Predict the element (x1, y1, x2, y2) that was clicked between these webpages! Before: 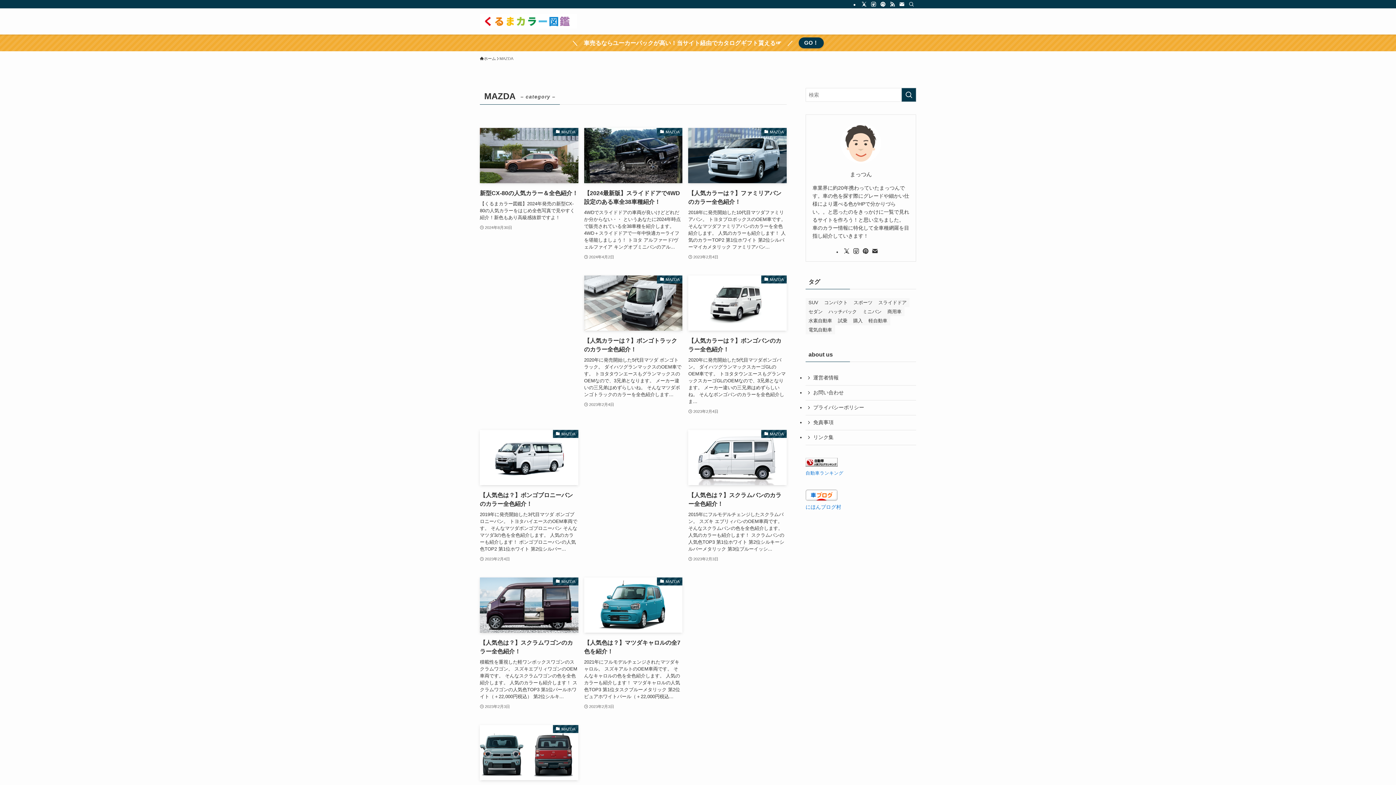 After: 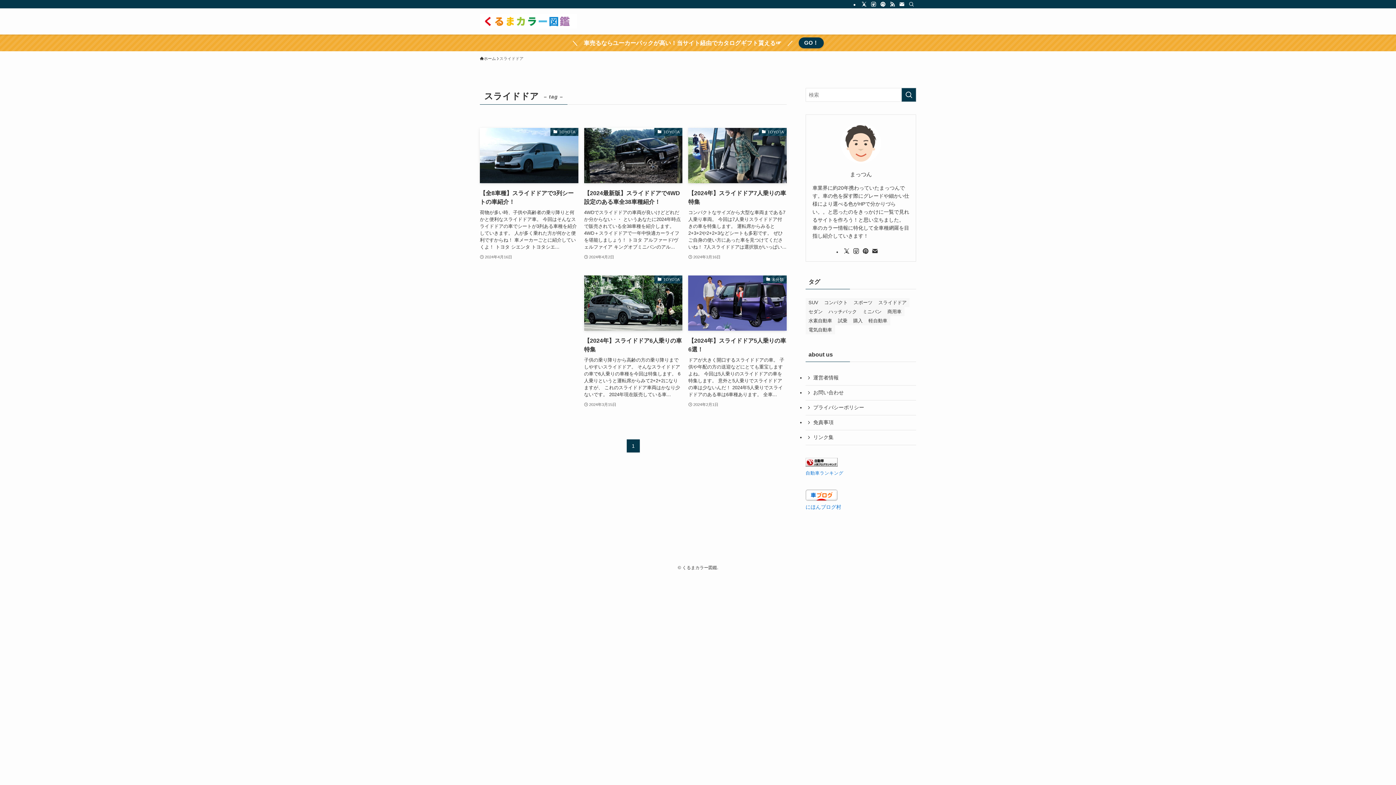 Action: bbox: (875, 298, 909, 307) label: スライドドア (5個の項目)